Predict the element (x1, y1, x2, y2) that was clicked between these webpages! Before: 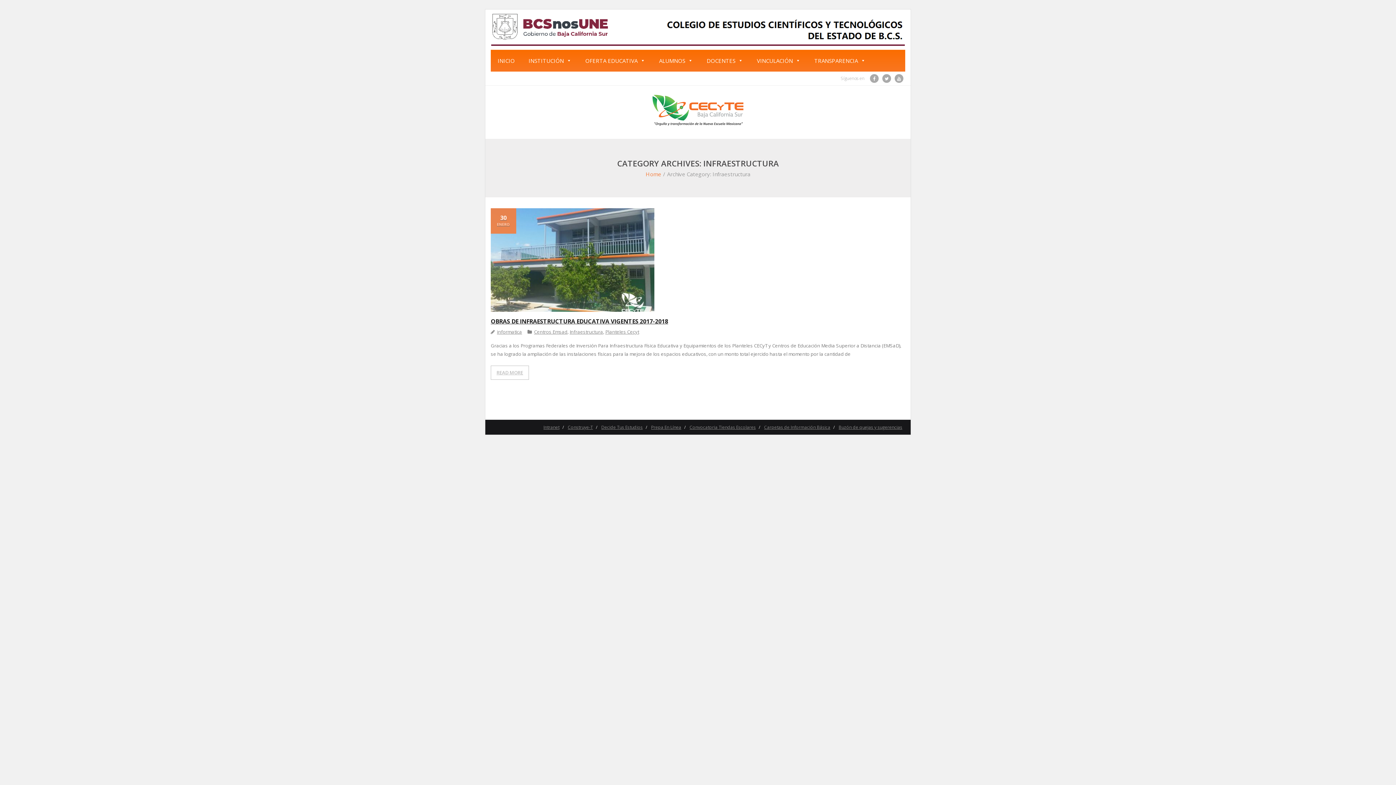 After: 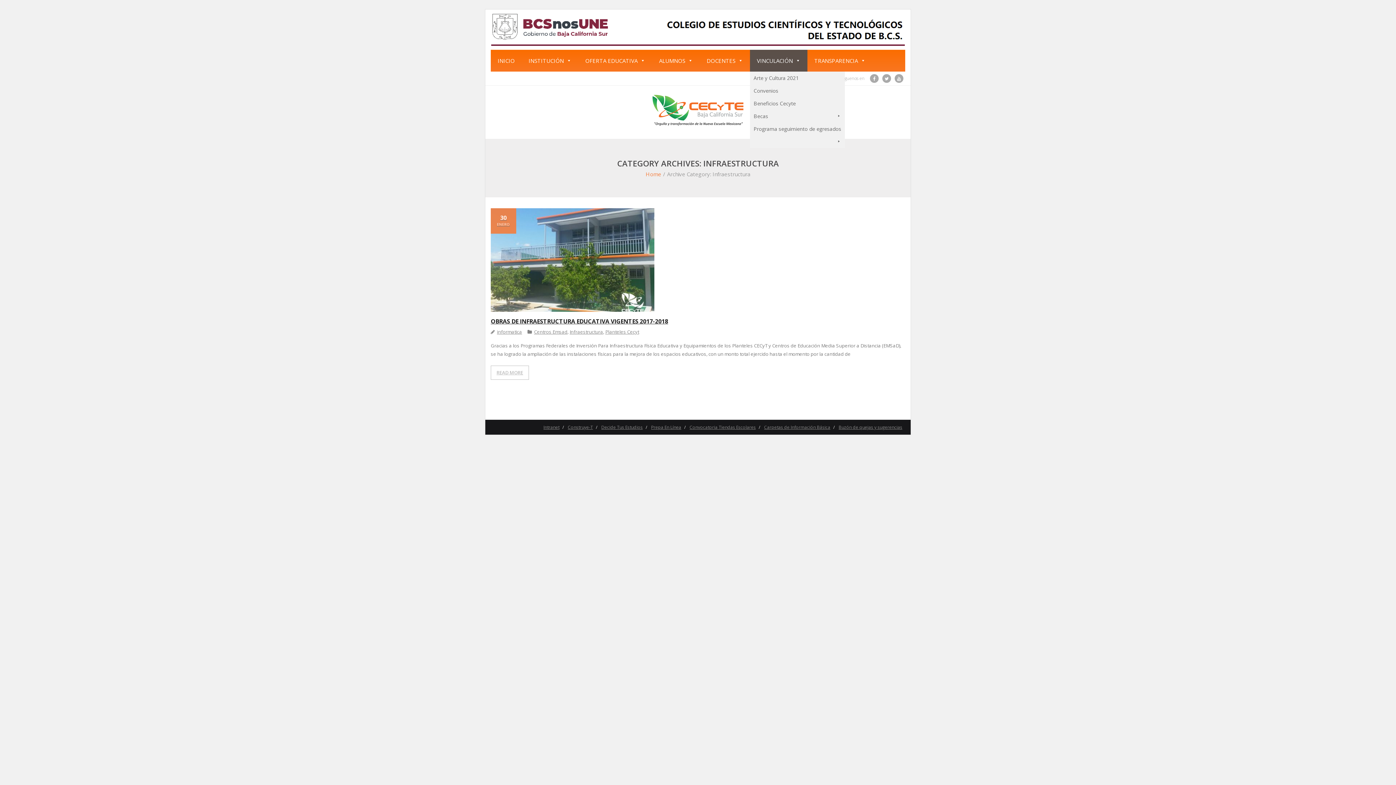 Action: label: VINCULACIÓN bbox: (750, 49, 807, 71)